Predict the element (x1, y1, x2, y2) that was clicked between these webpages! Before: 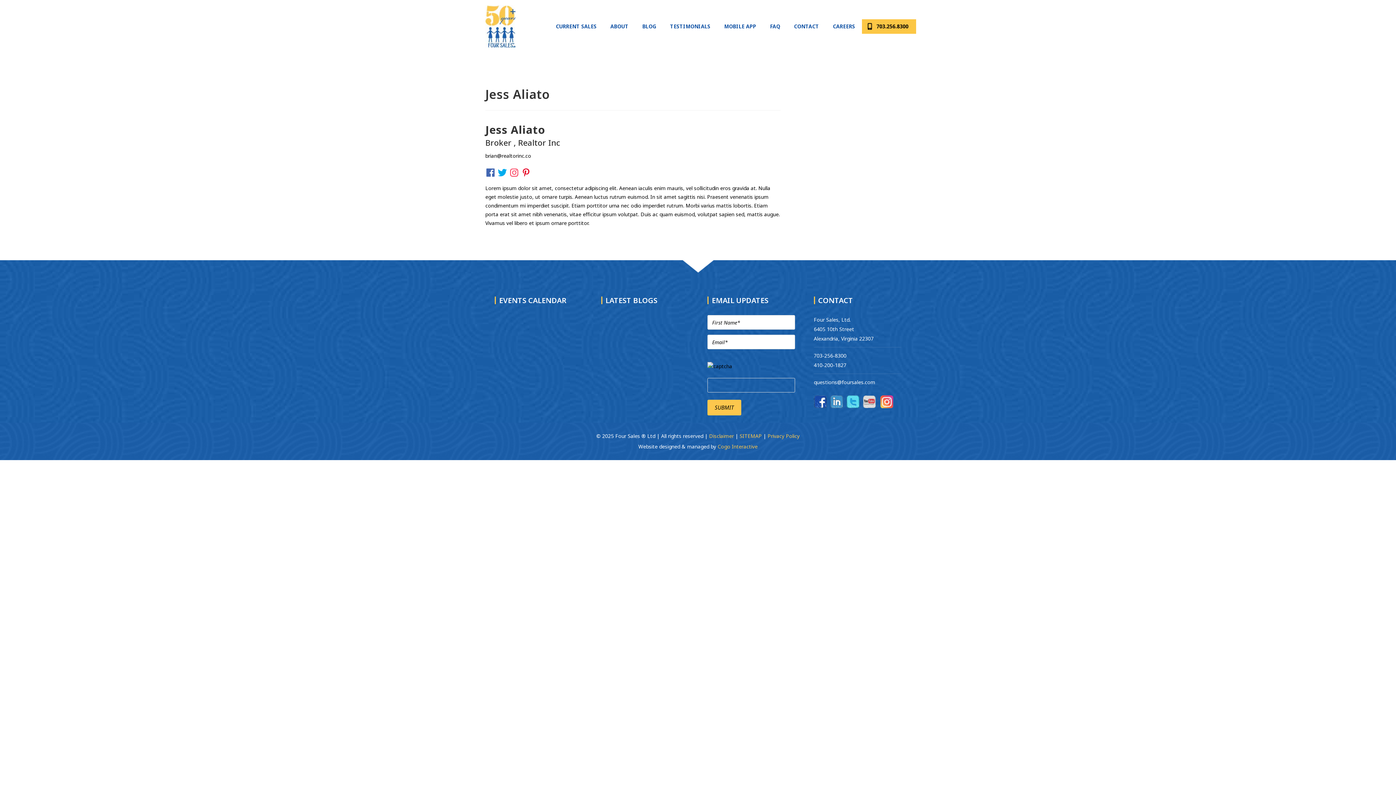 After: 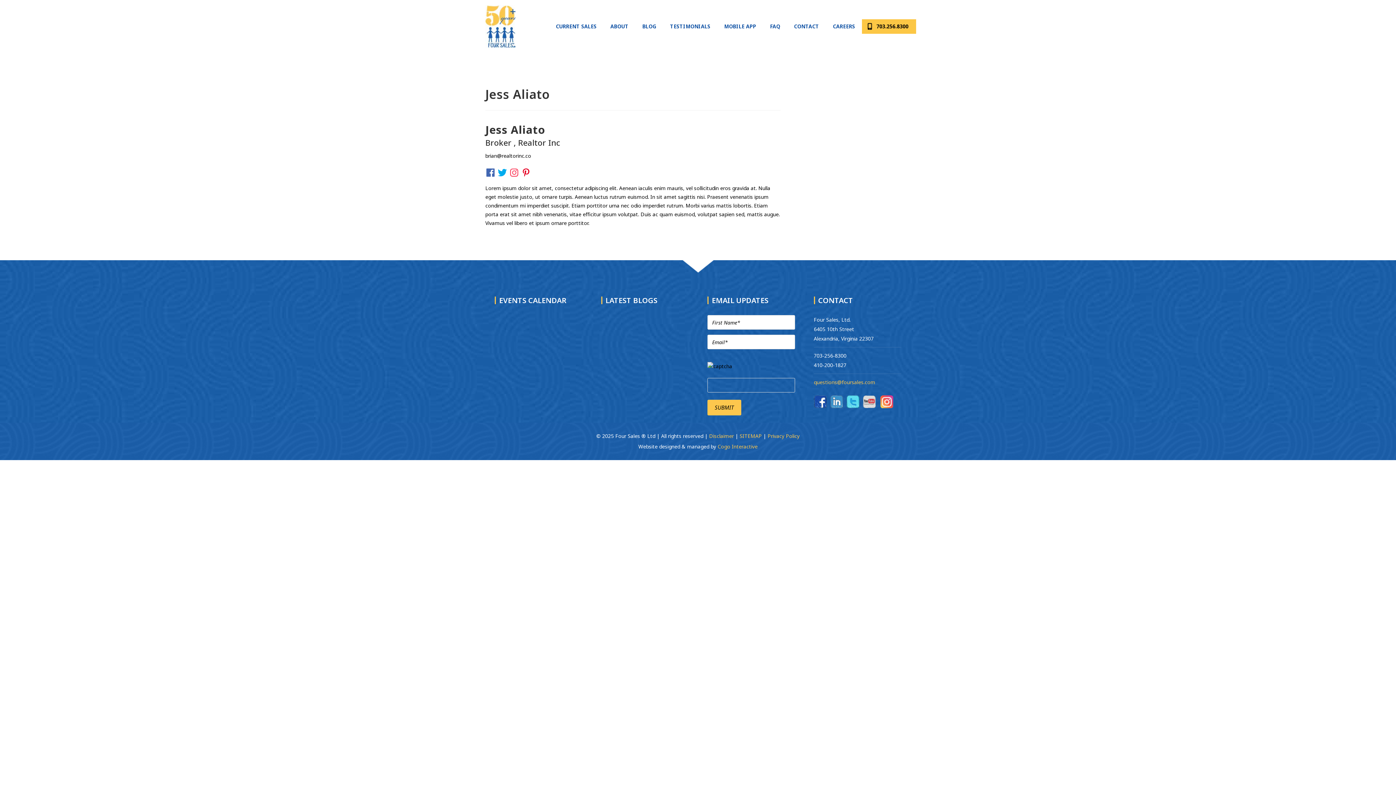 Action: label: questions@foursales.com bbox: (814, 378, 875, 385)